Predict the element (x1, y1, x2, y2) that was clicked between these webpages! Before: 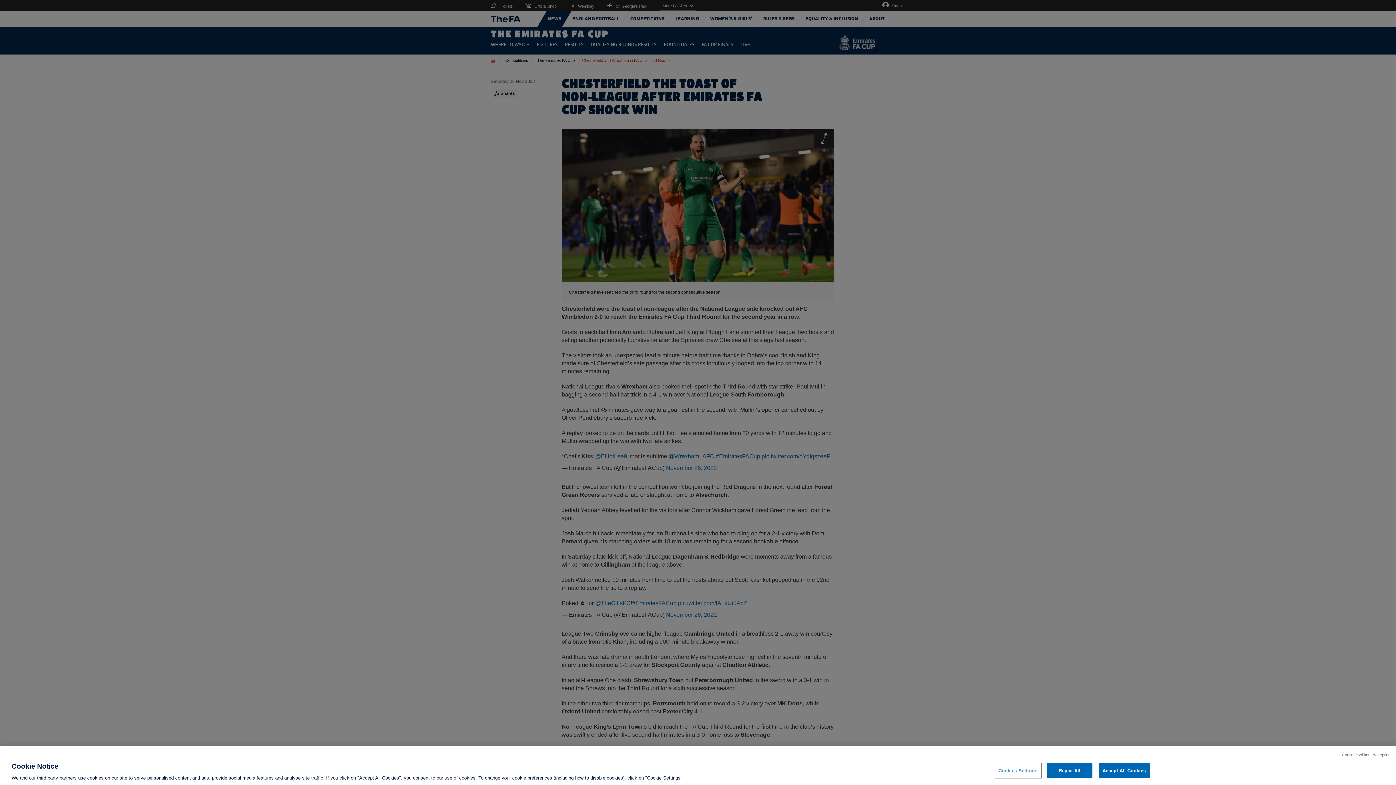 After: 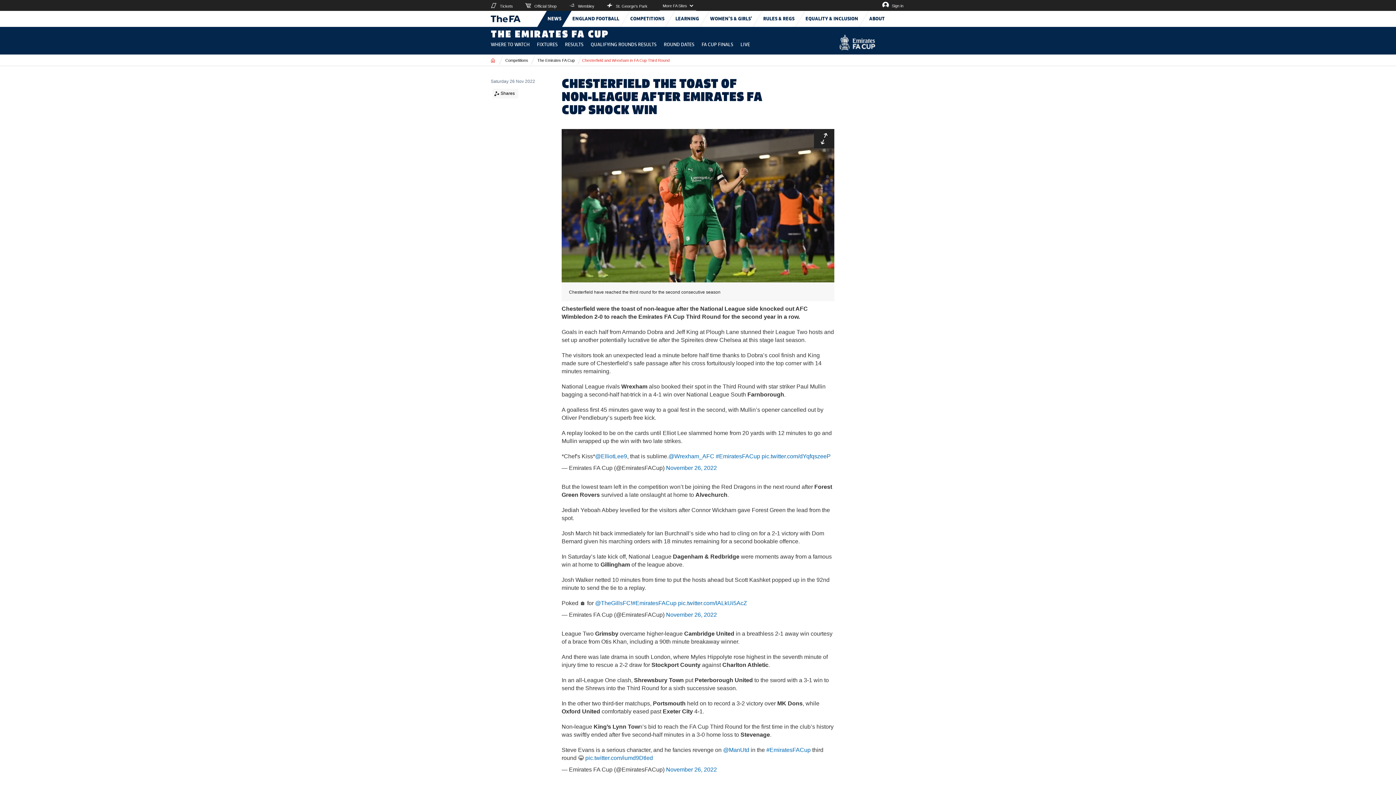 Action: label: Reject All bbox: (1047, 763, 1092, 778)